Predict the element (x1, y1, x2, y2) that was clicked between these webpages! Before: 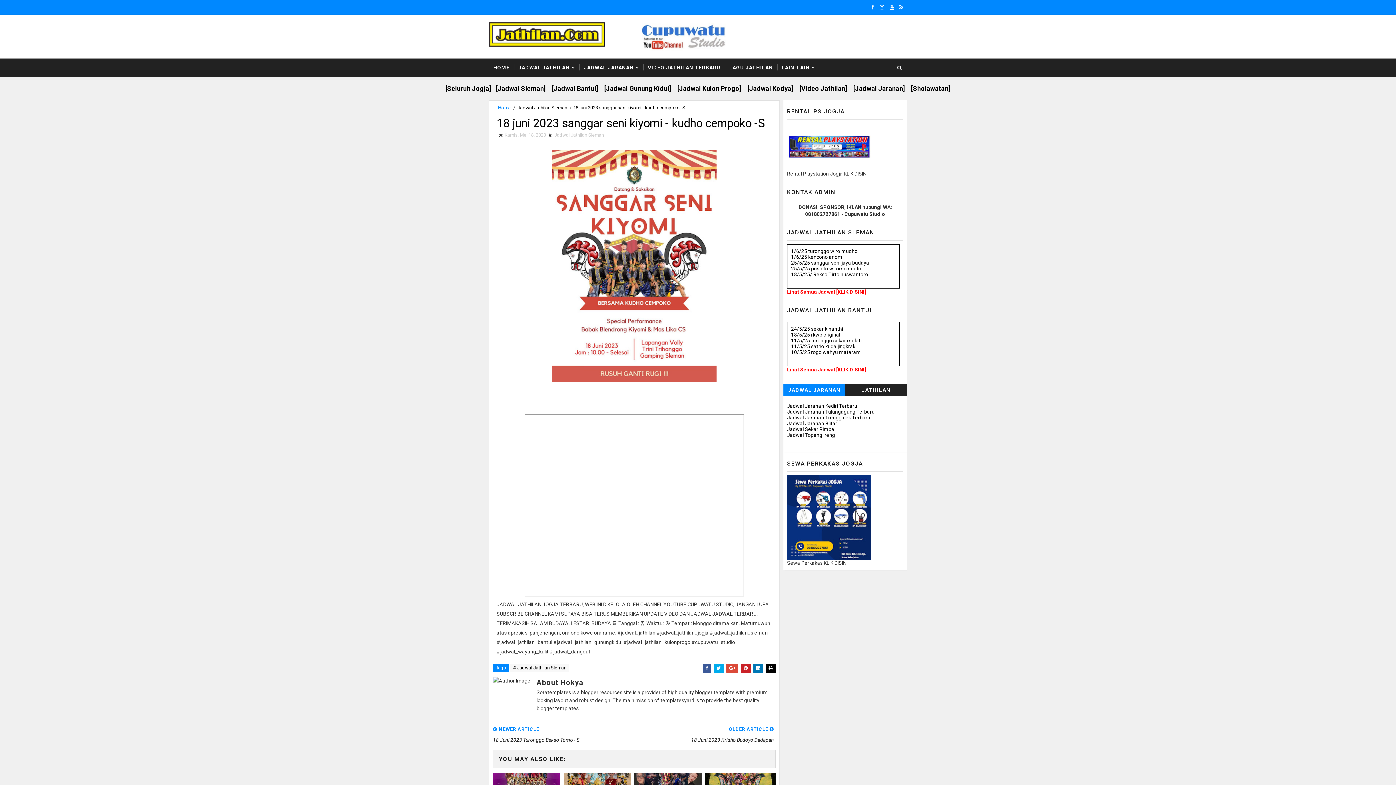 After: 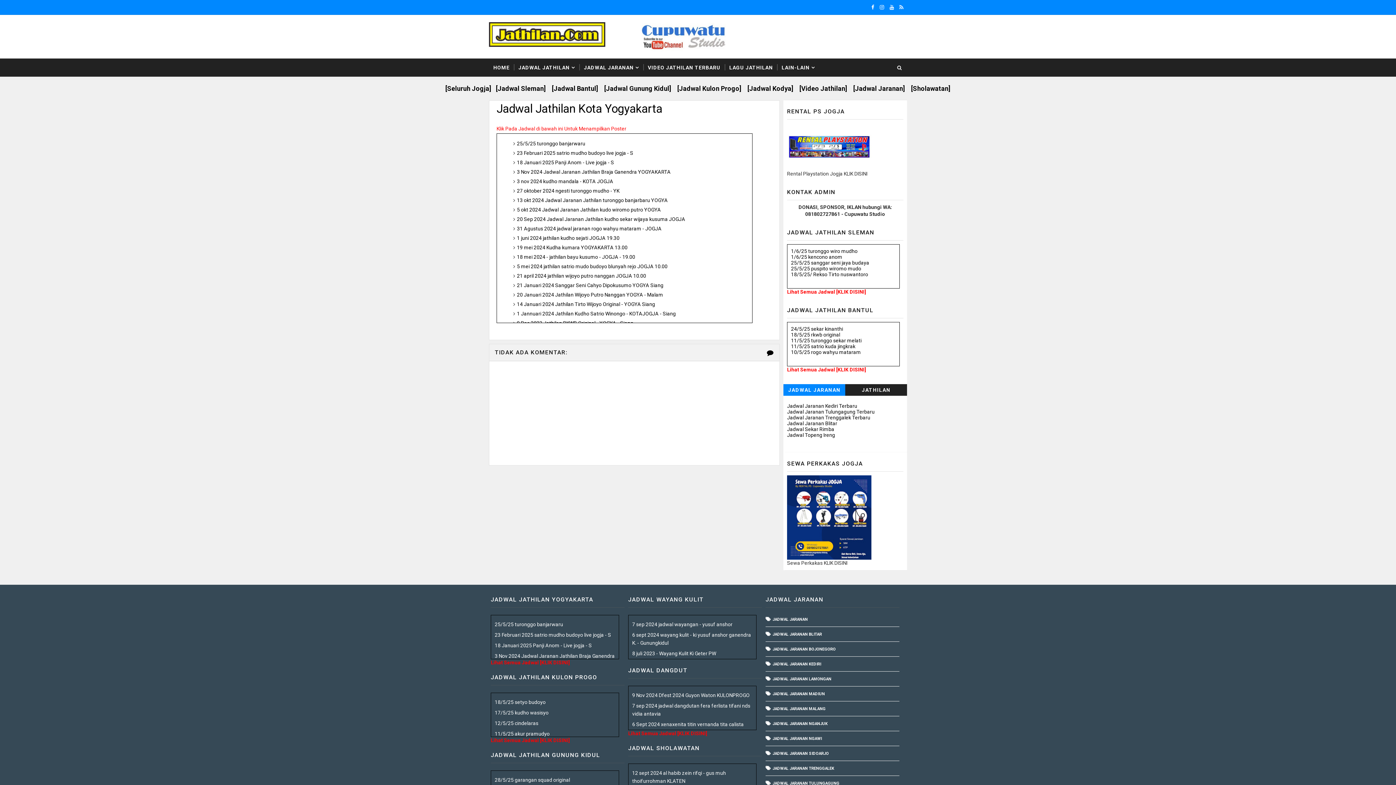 Action: bbox: (747, 84, 793, 92) label: [Jadwal Kodya]